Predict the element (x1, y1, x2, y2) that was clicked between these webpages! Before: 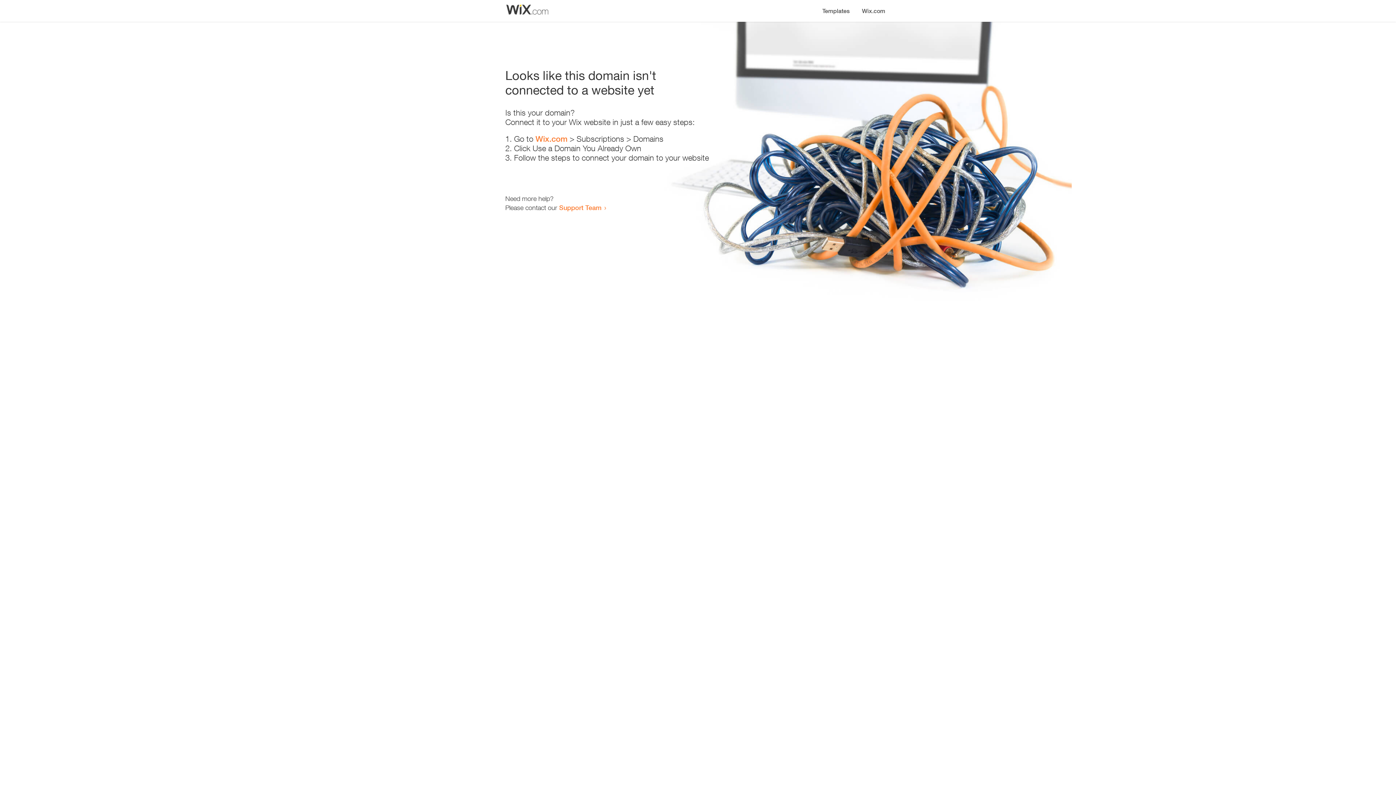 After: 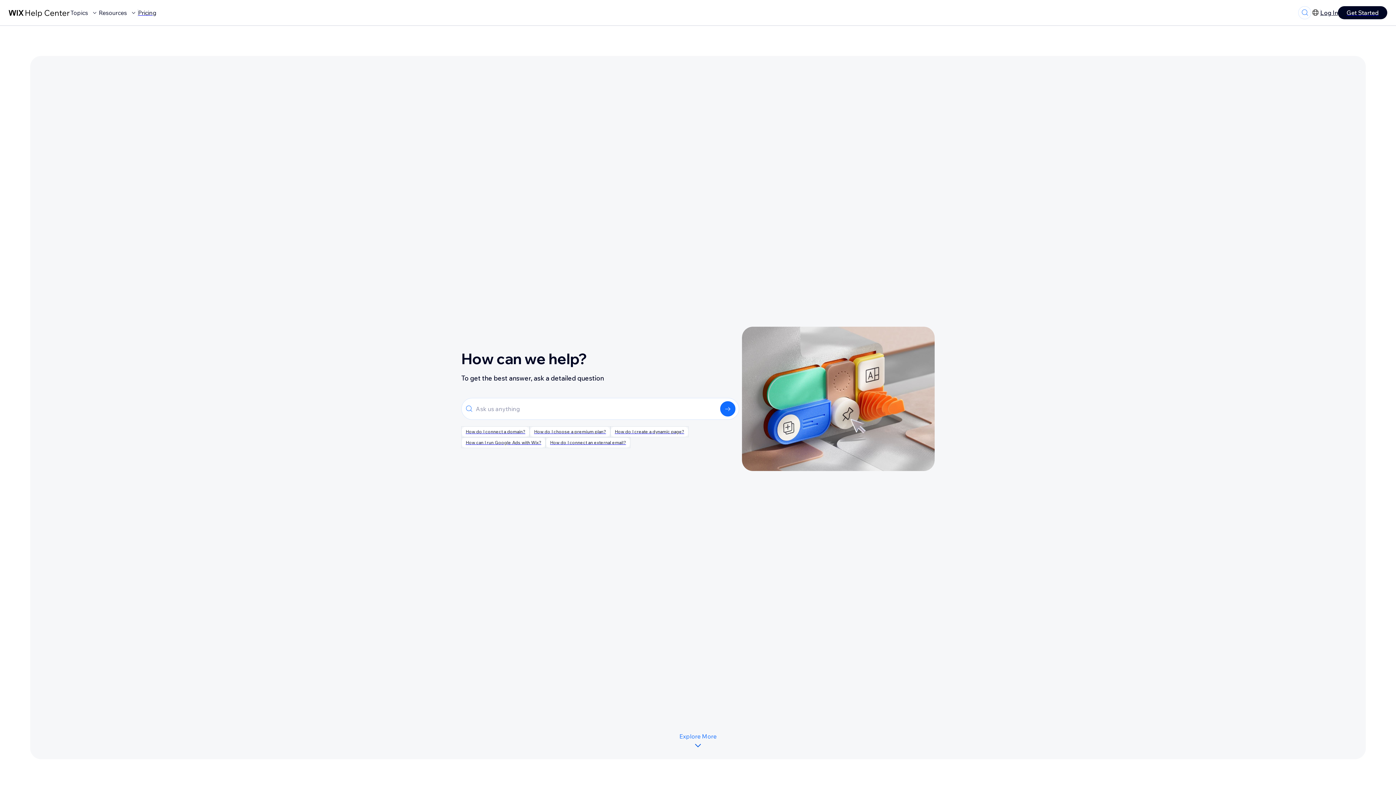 Action: label: Support Team bbox: (559, 203, 601, 211)